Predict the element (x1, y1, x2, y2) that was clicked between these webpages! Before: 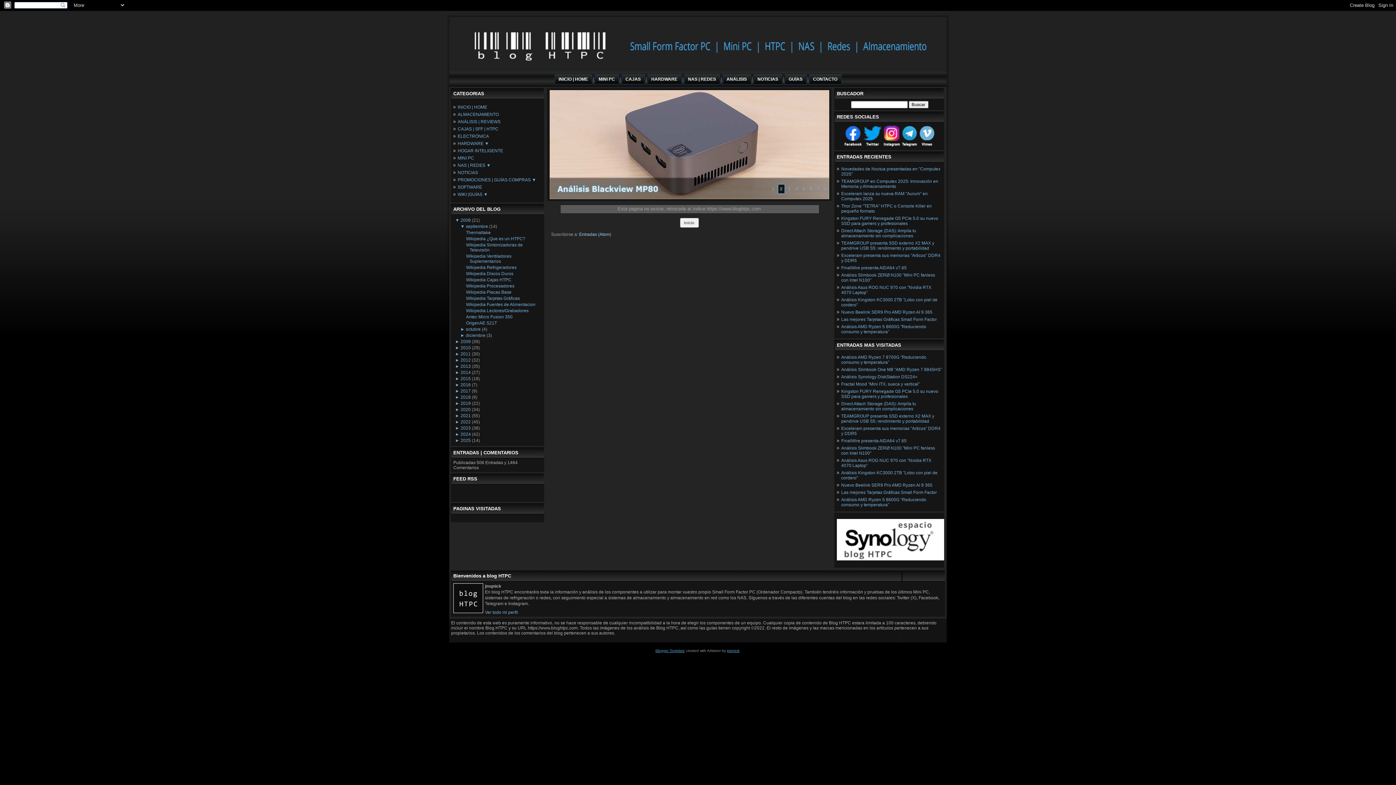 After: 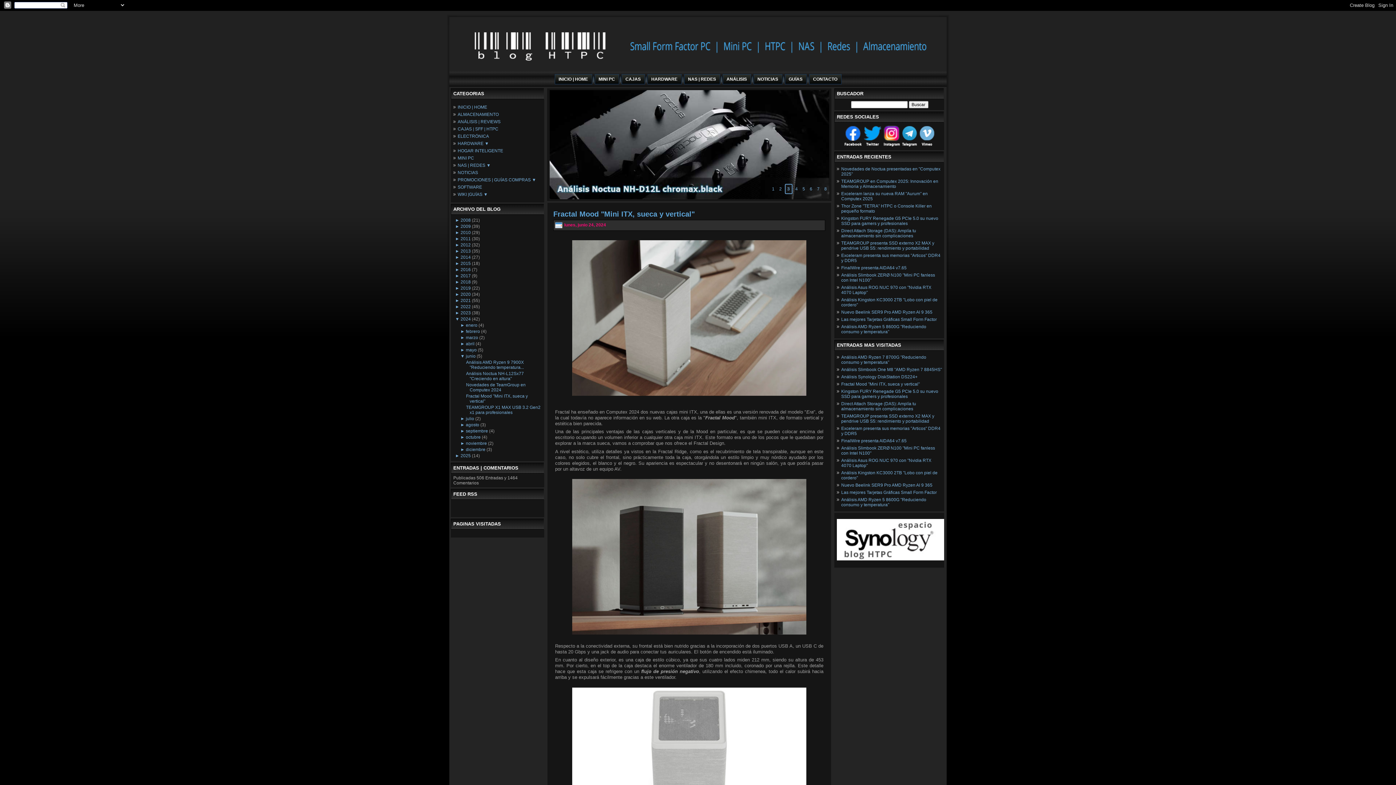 Action: label: Fractal Mood "Mini ITX, sueca y vertical" bbox: (841, 381, 920, 386)